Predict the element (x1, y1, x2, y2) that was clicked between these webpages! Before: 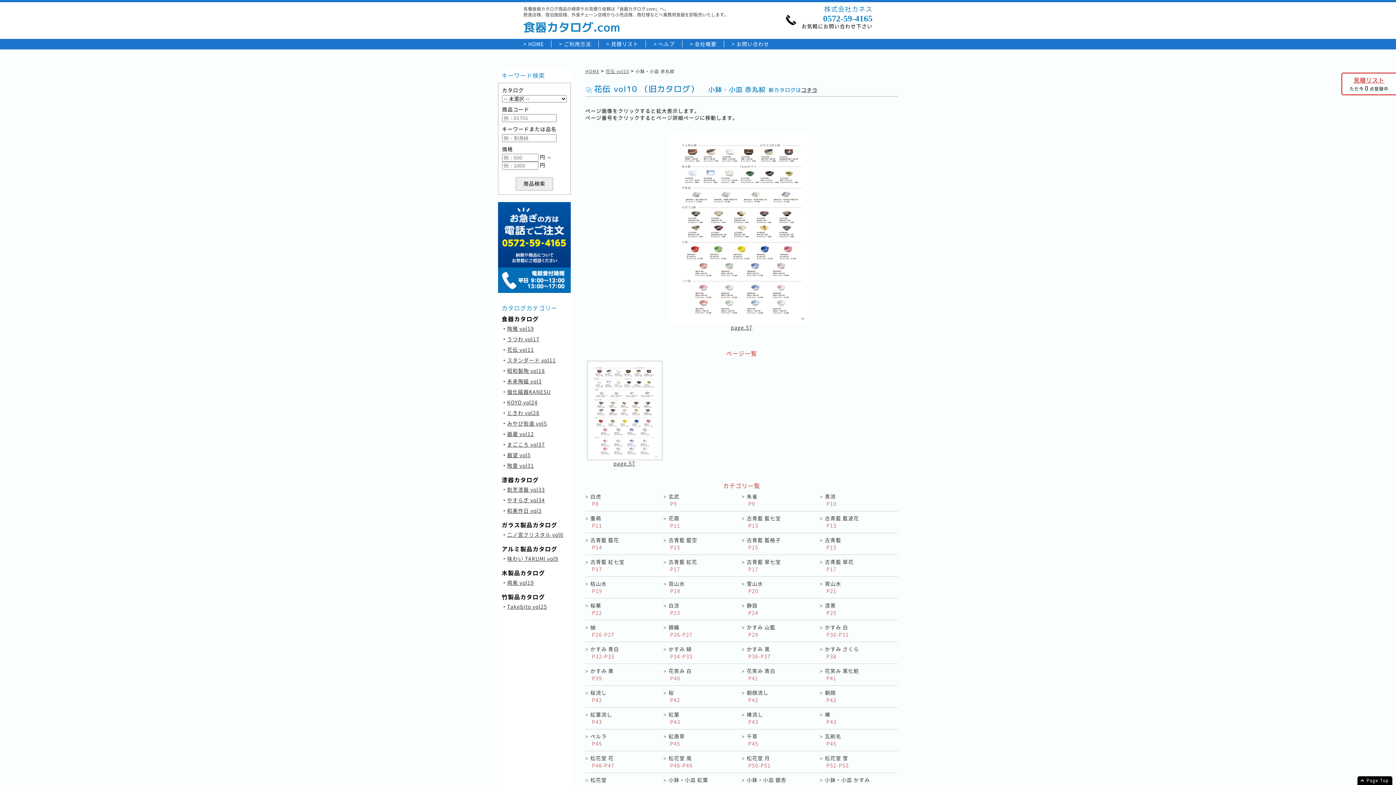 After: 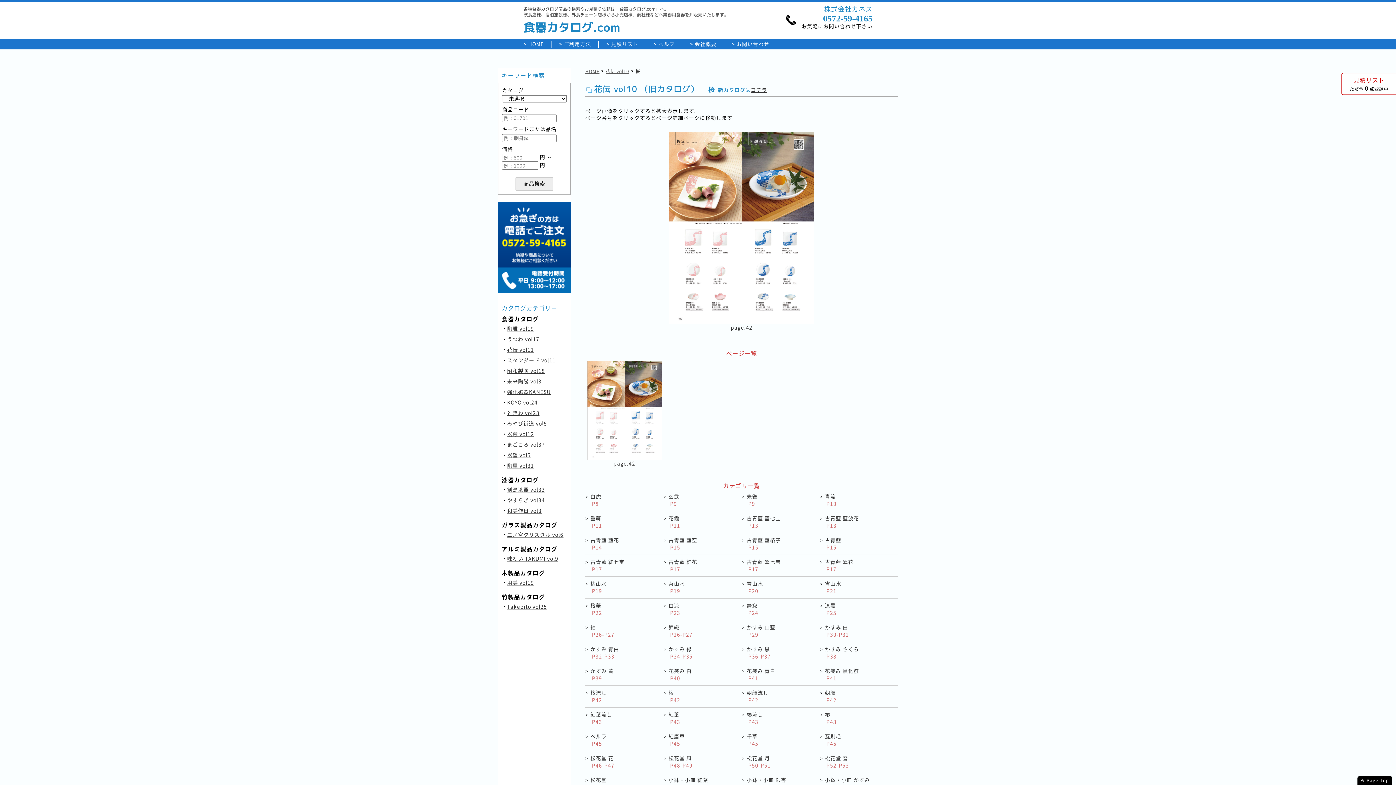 Action: label: 桜
P42 bbox: (668, 689, 680, 703)